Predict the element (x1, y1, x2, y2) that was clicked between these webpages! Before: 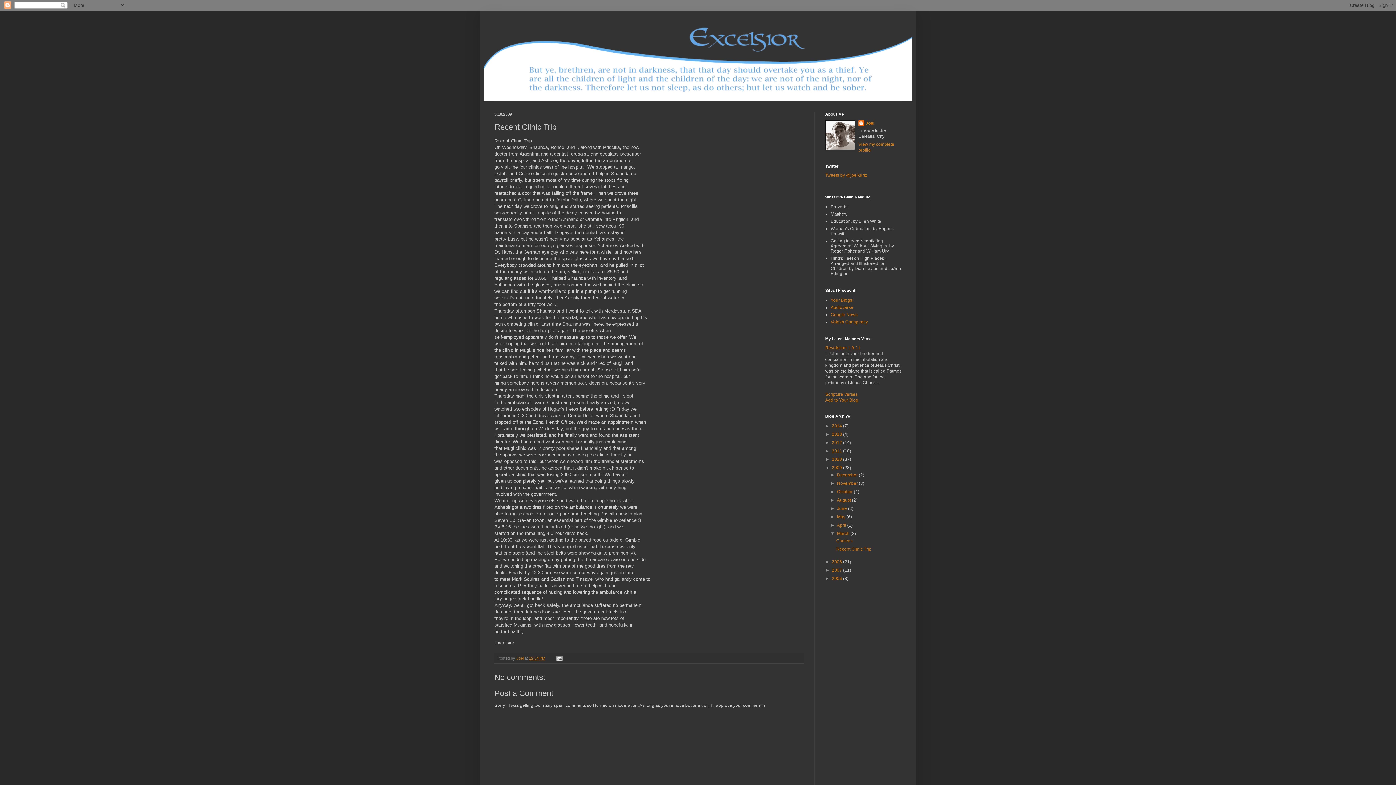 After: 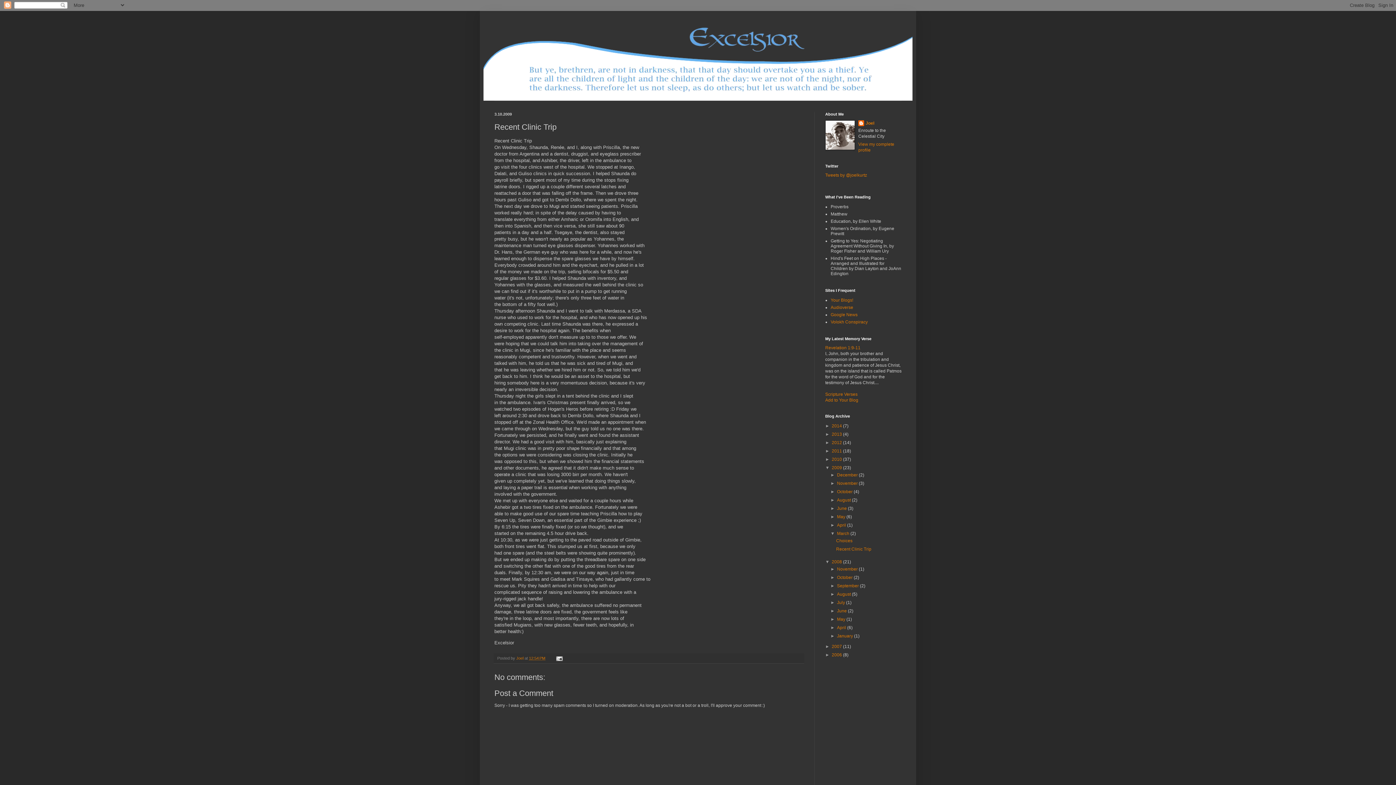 Action: label: ►   bbox: (825, 559, 832, 564)